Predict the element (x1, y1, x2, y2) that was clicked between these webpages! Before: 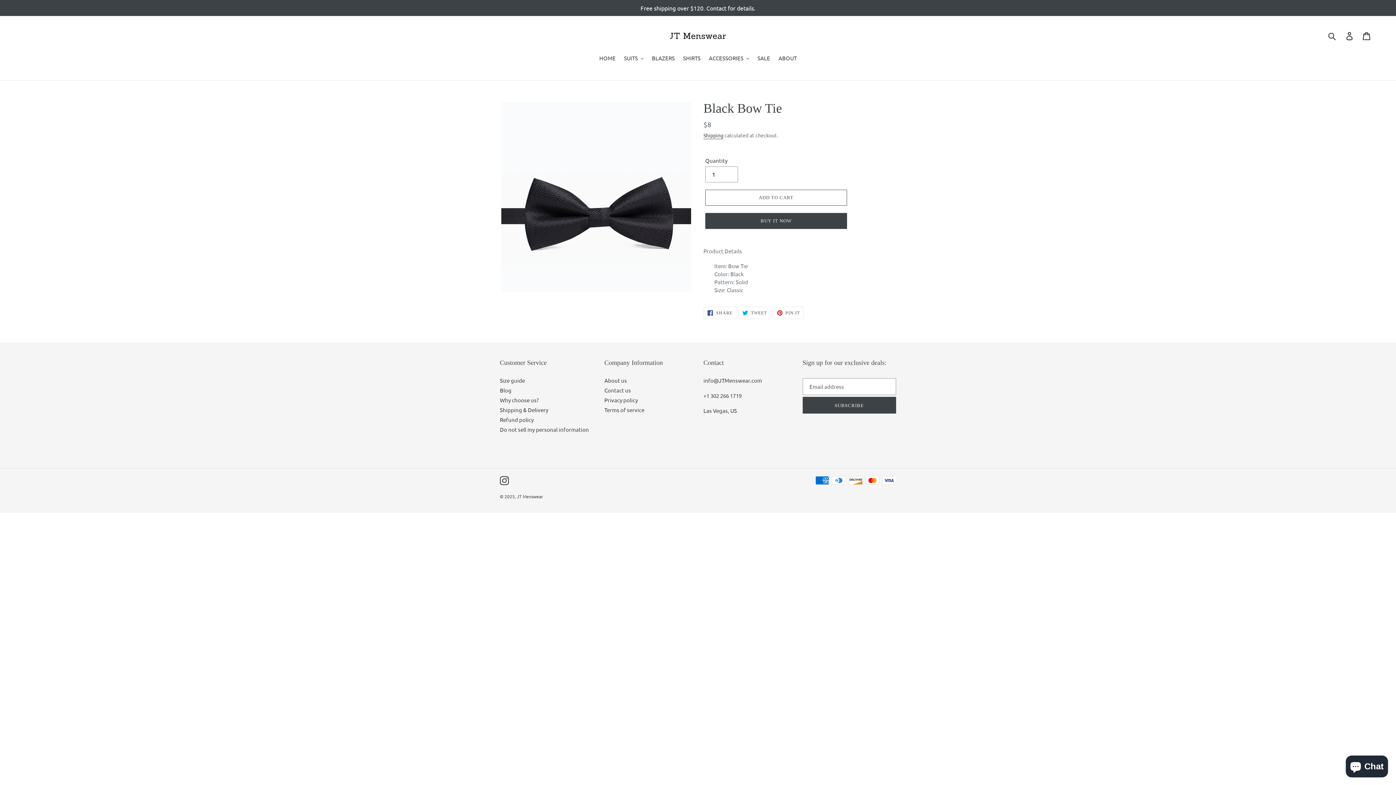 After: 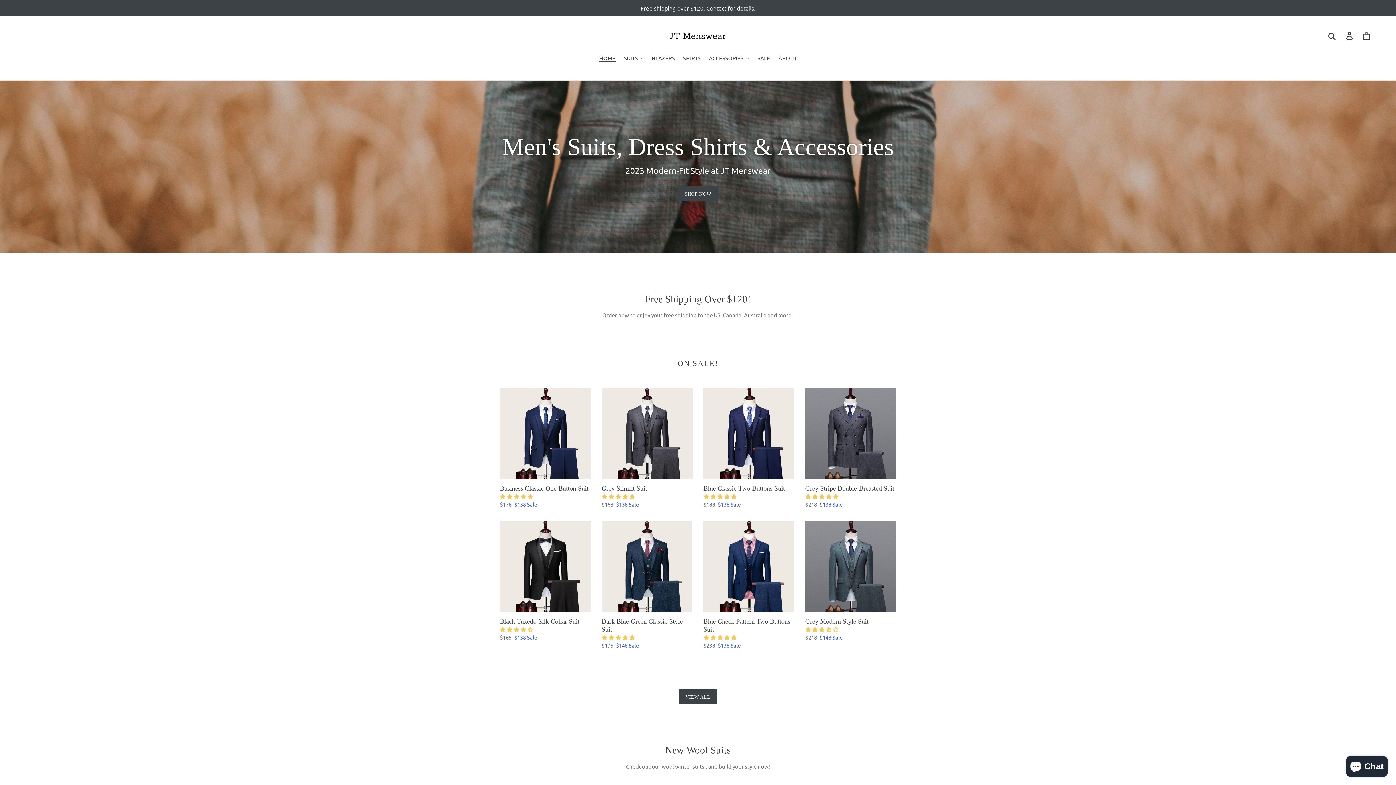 Action: bbox: (668, 26, 728, 44)